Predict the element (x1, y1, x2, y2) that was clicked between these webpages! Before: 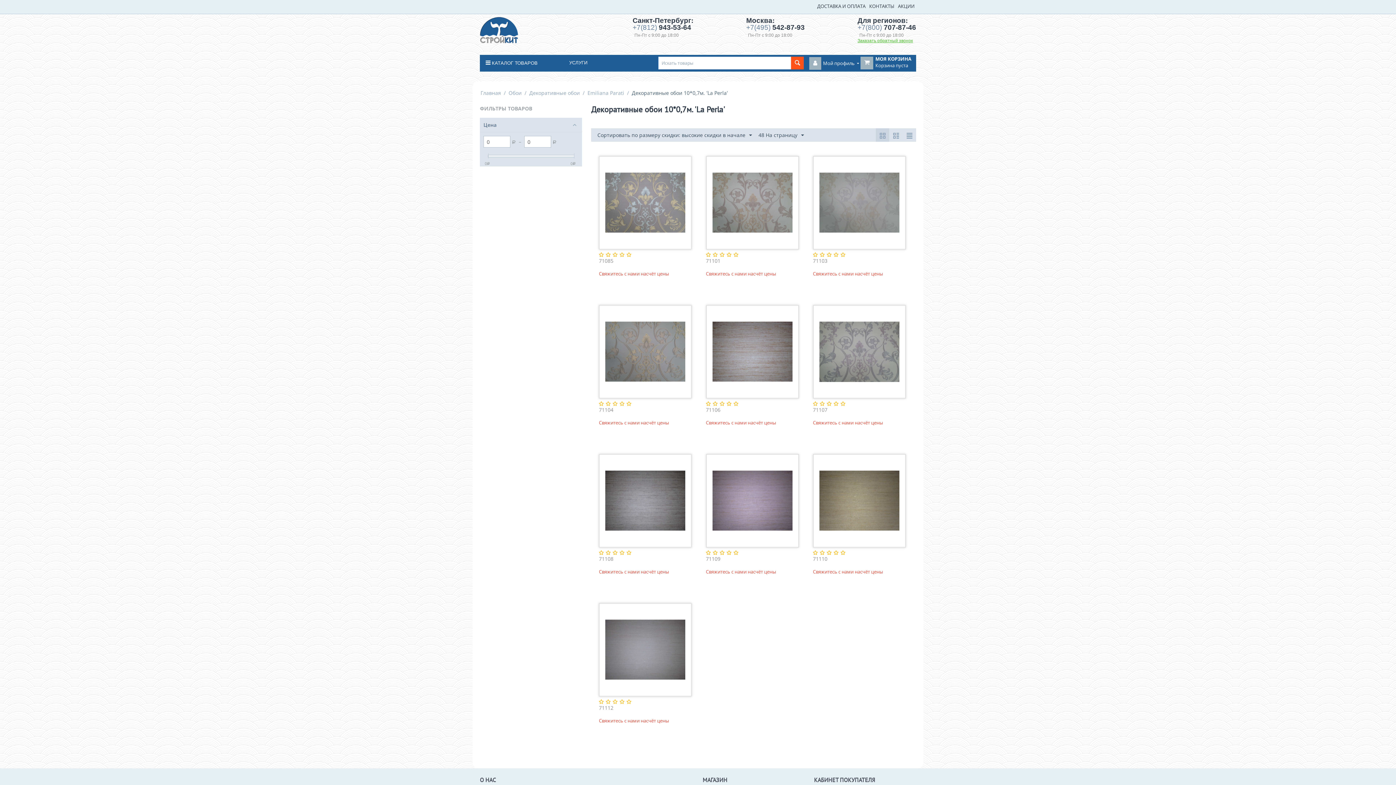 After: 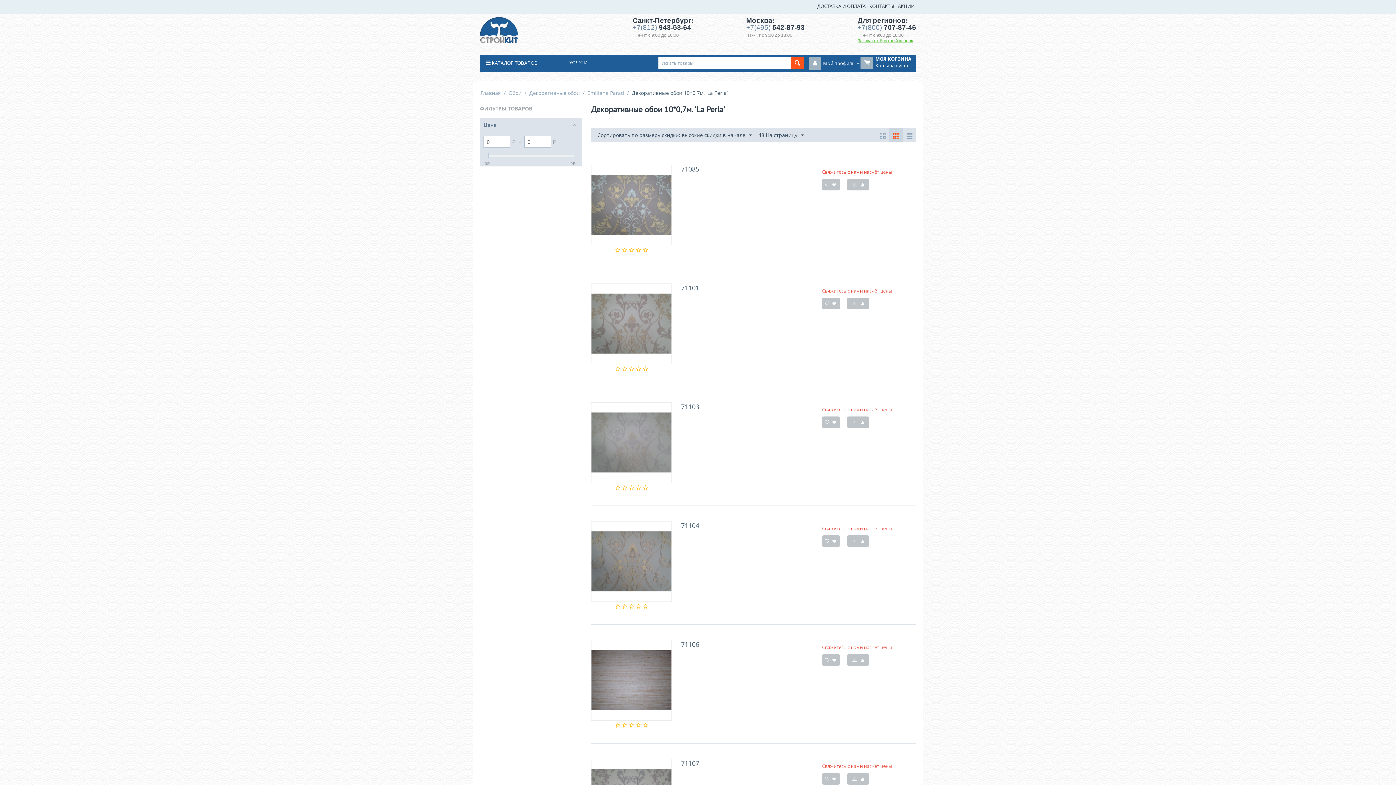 Action: bbox: (889, 128, 902, 141)